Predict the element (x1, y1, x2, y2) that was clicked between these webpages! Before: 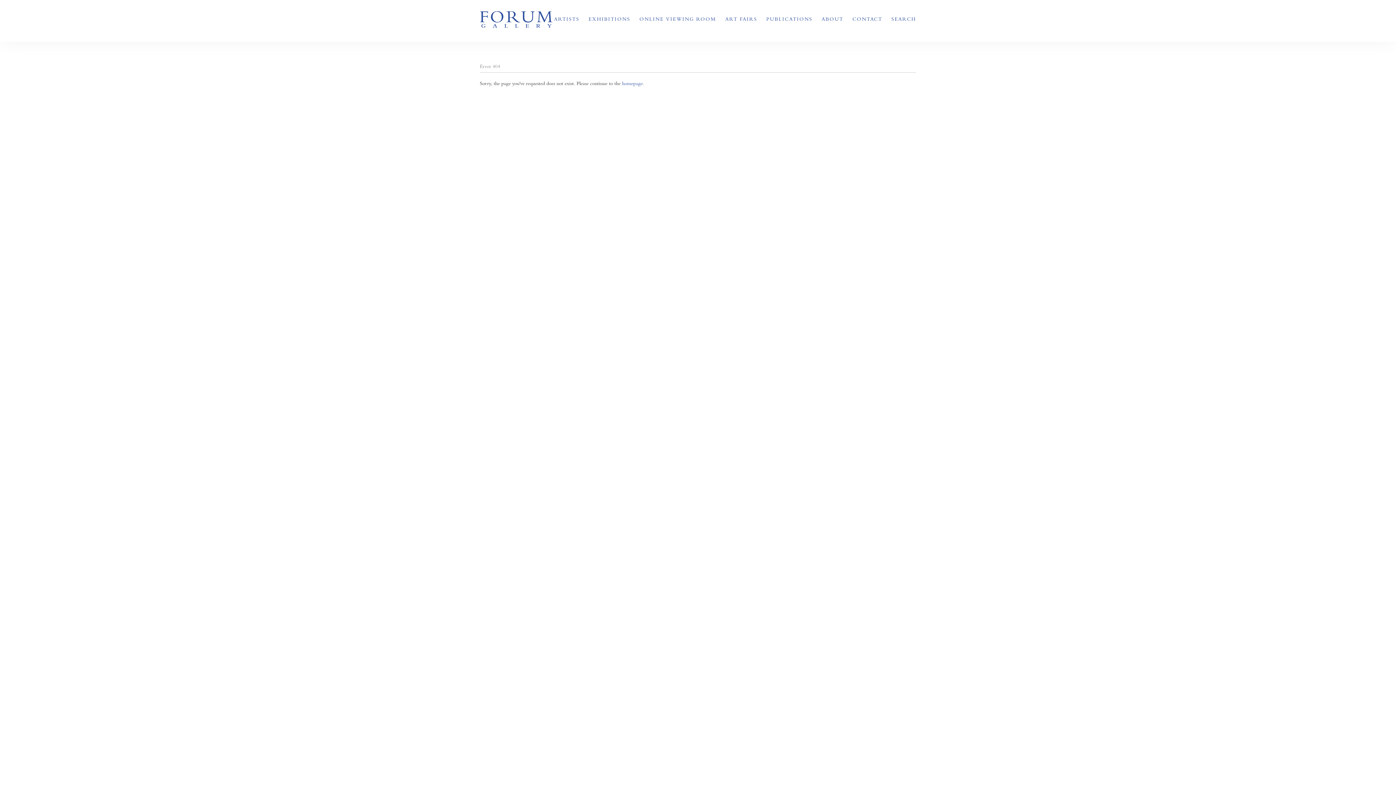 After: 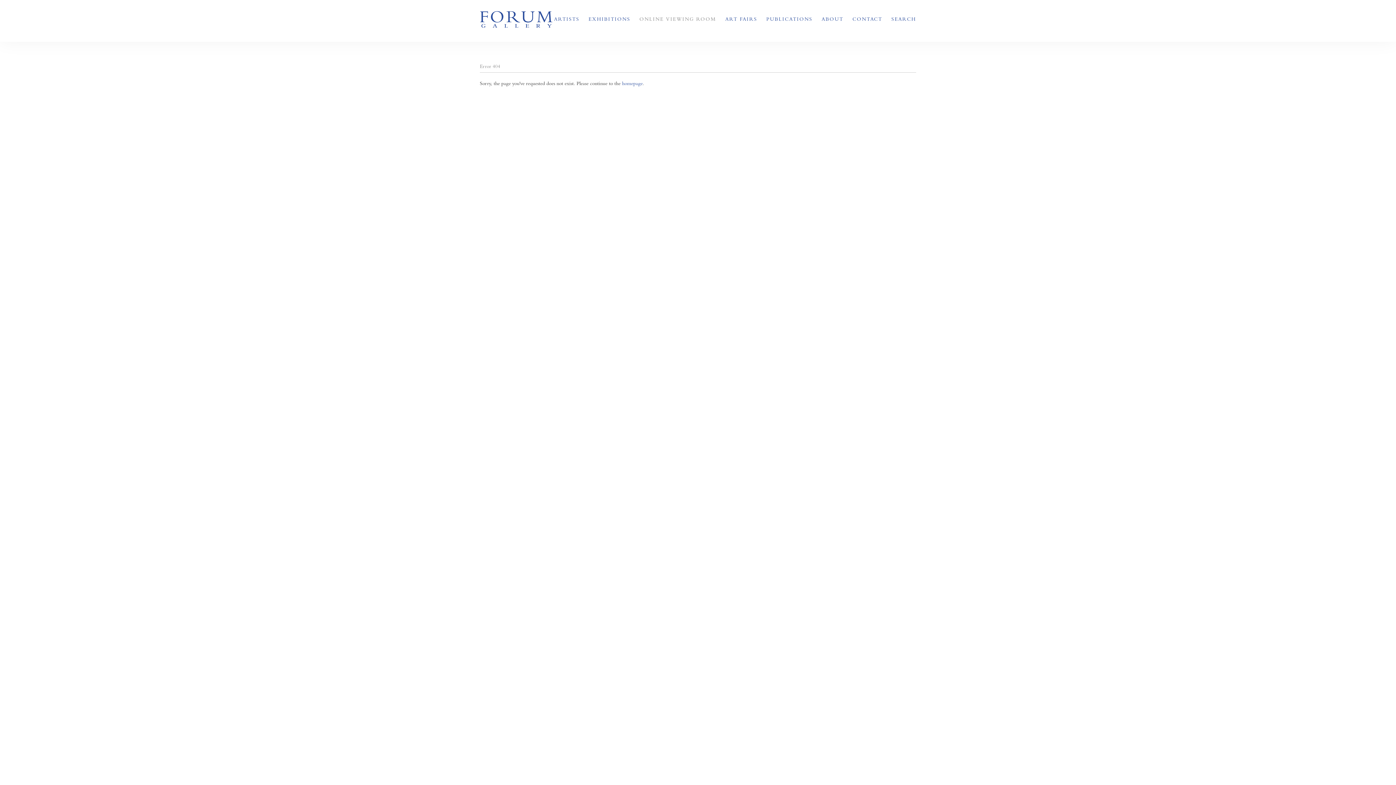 Action: label: ONLINE VIEWING ROOM bbox: (639, 16, 716, 21)